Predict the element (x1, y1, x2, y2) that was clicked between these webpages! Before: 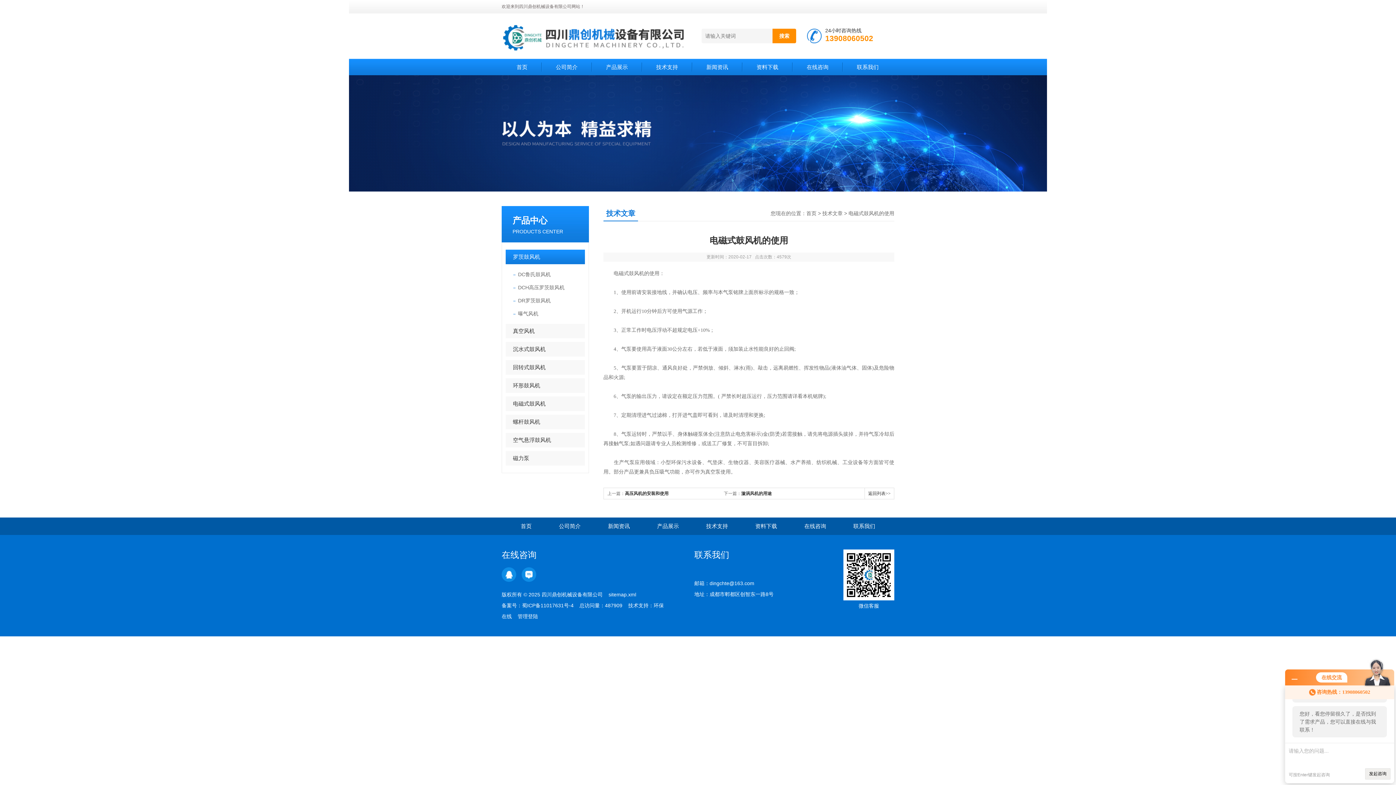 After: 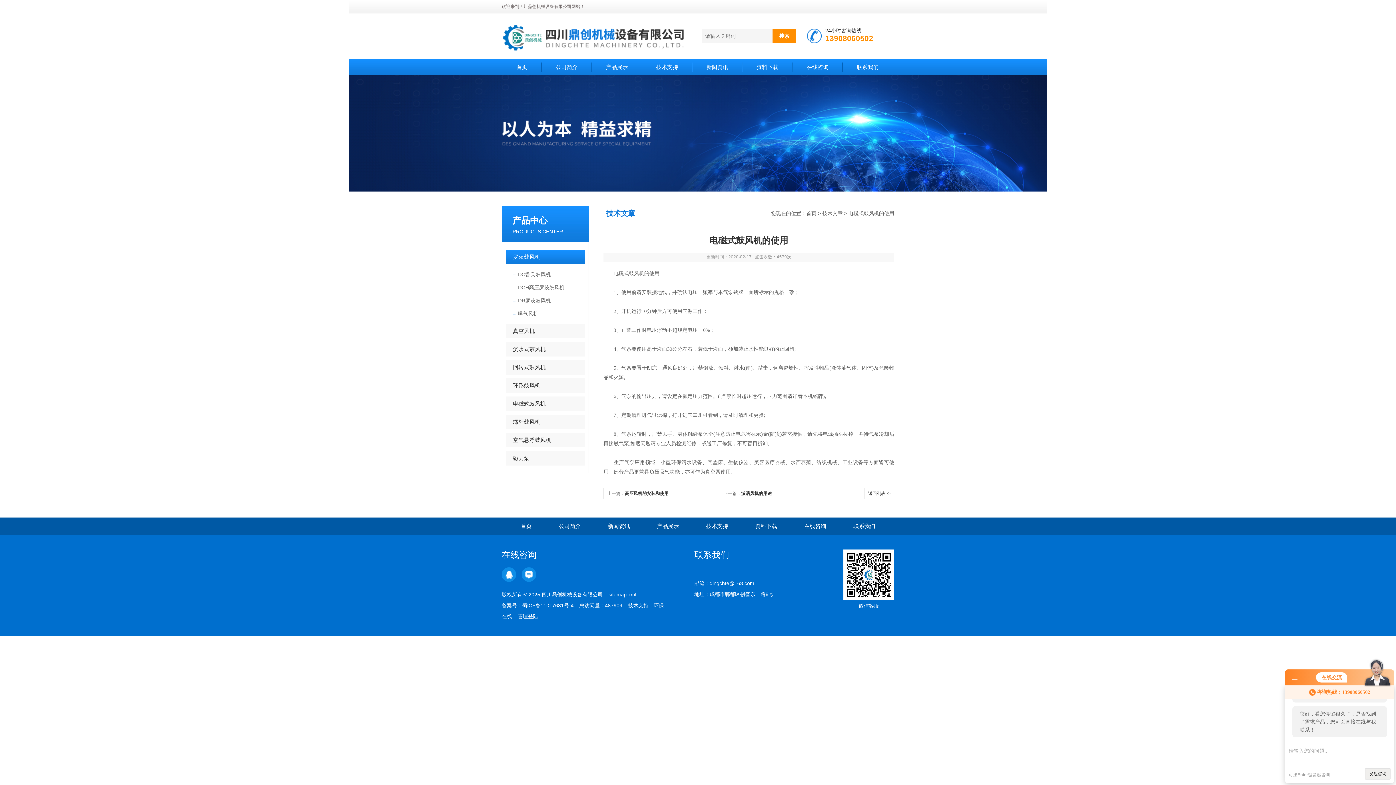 Action: bbox: (517, 613, 538, 619) label: 管理登陆